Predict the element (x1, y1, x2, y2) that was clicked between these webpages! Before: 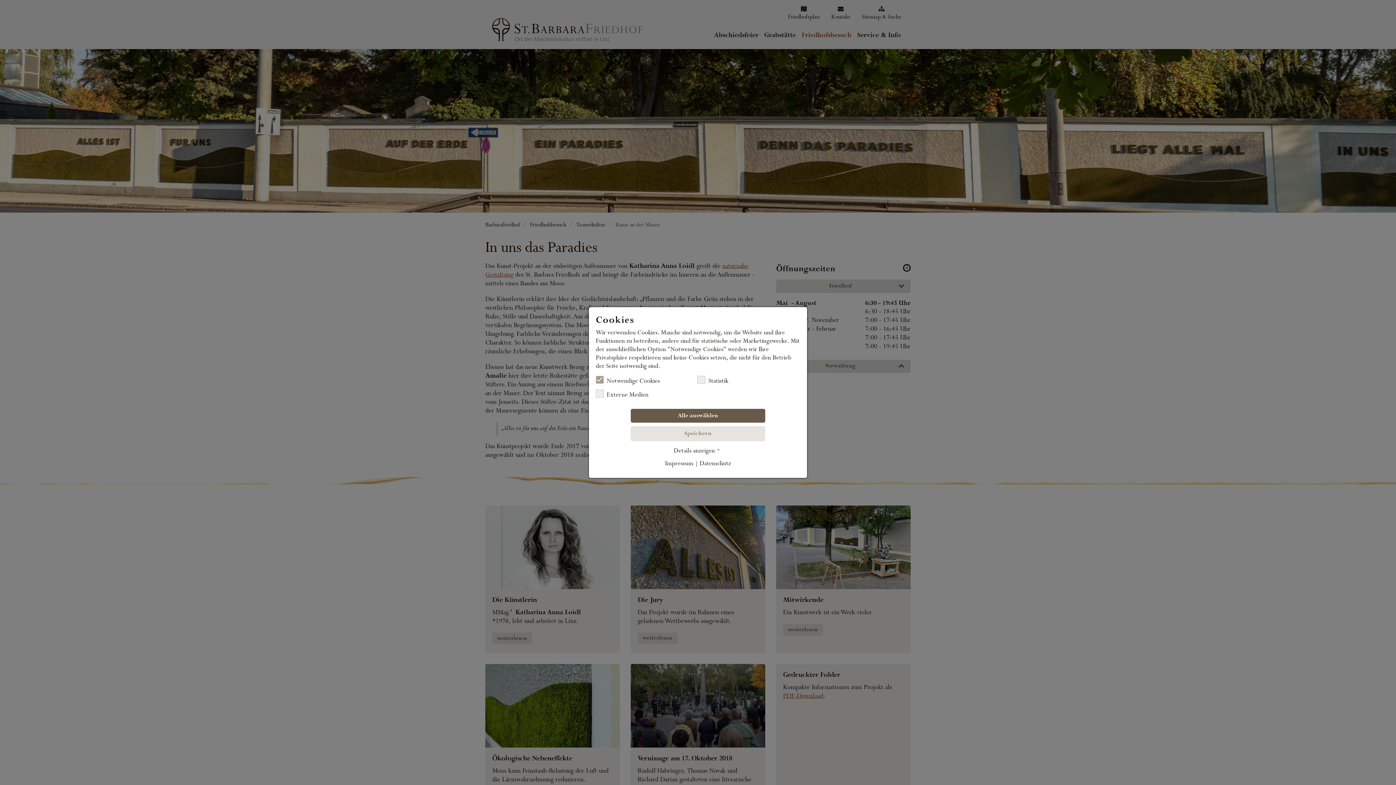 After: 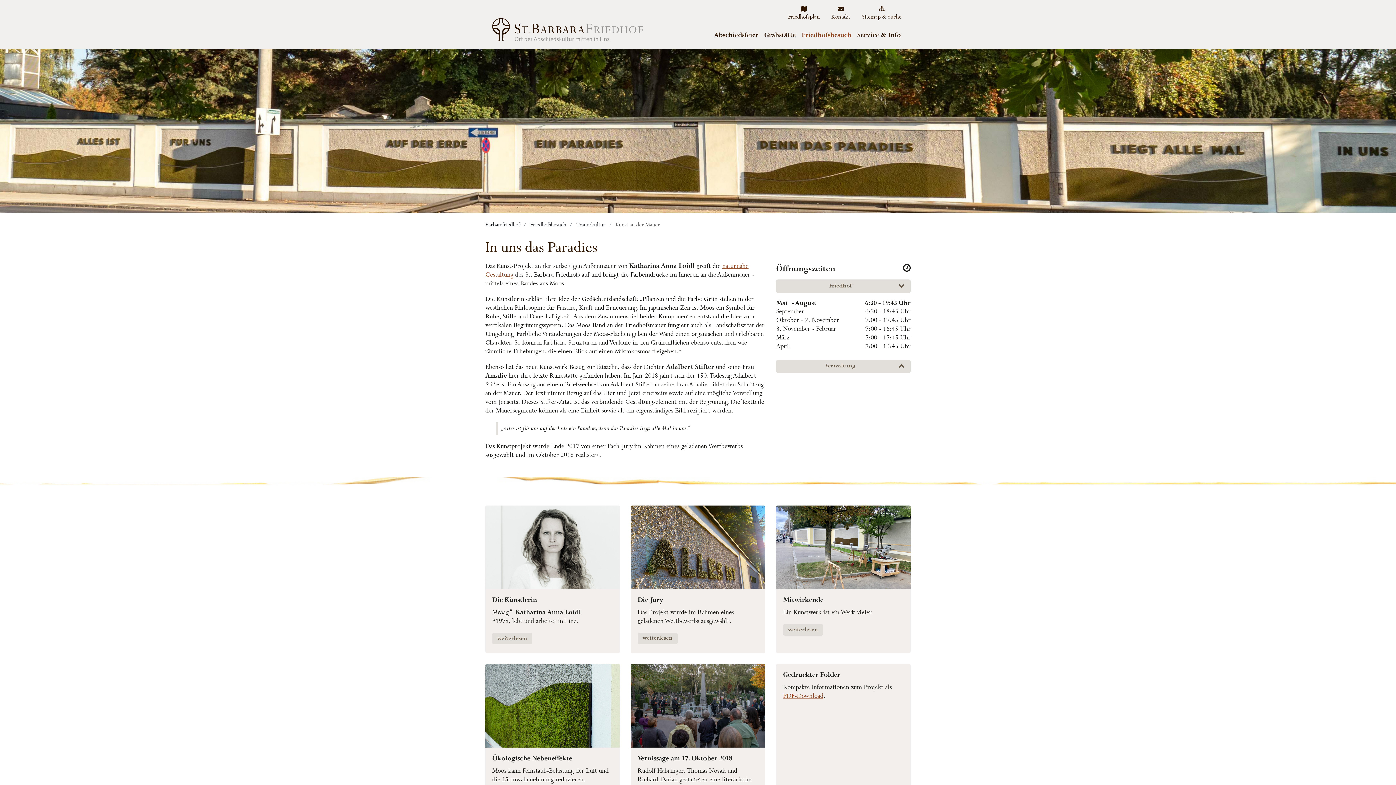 Action: label: Alle auswählen bbox: (630, 409, 765, 423)